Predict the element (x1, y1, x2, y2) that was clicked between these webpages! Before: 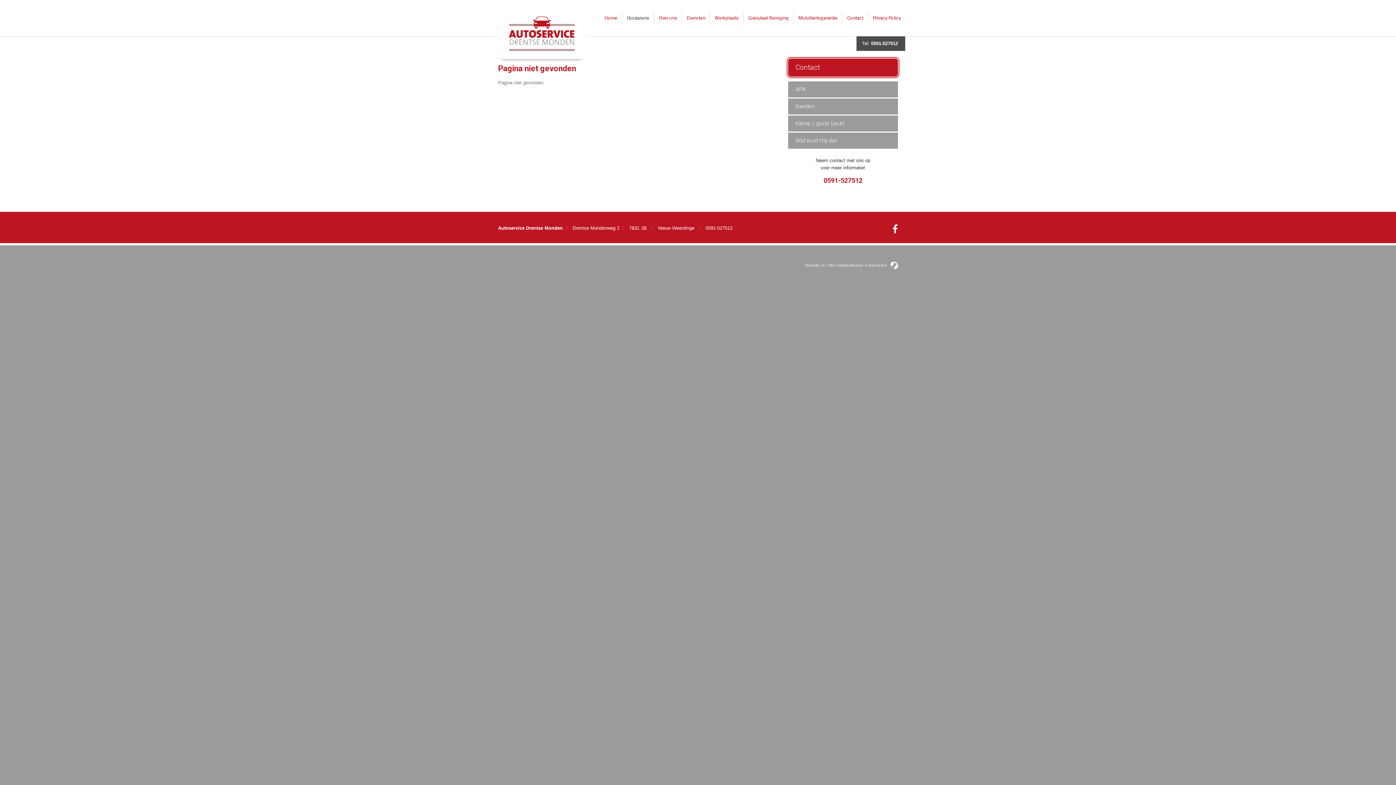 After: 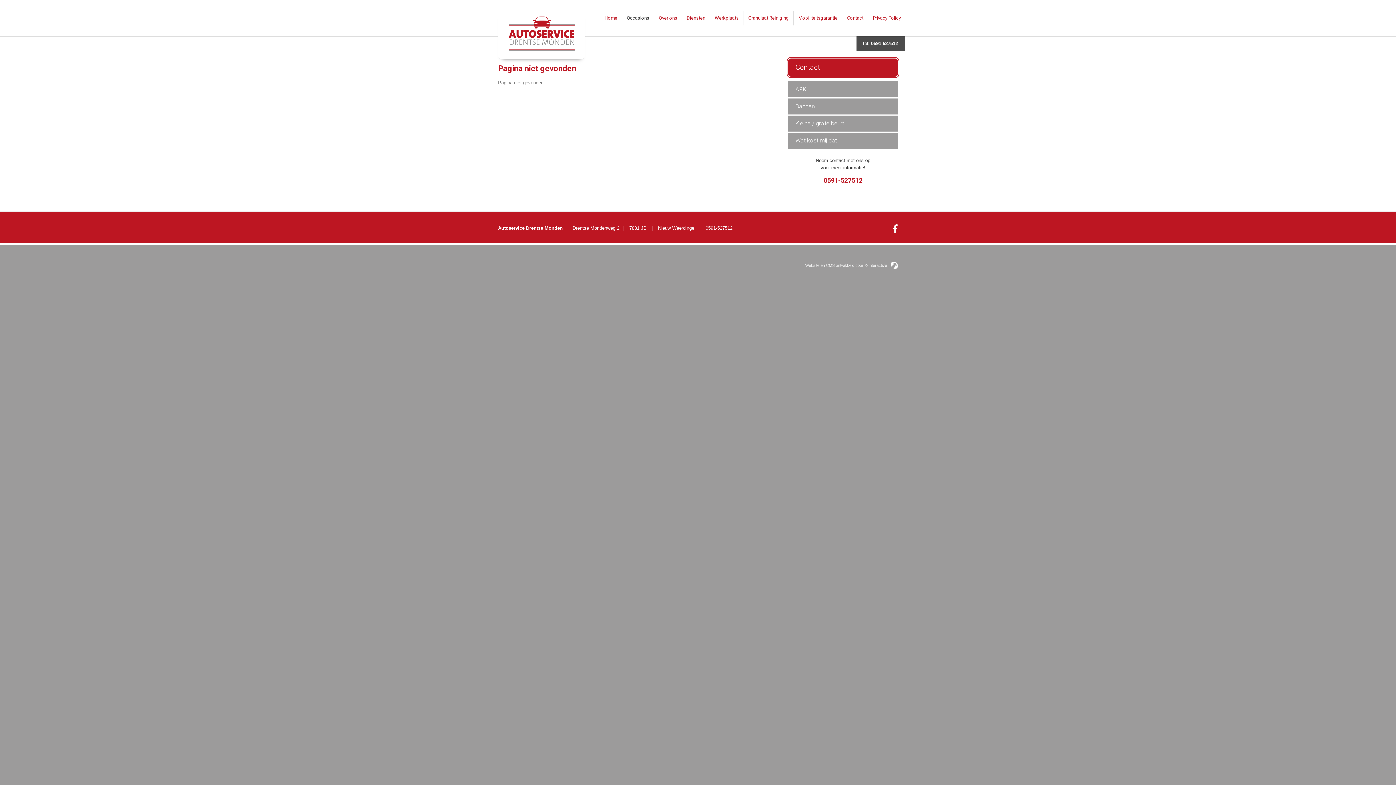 Action: bbox: (801, 258, 898, 272) label: Website en CMS ontwikkeld door X-Interactive